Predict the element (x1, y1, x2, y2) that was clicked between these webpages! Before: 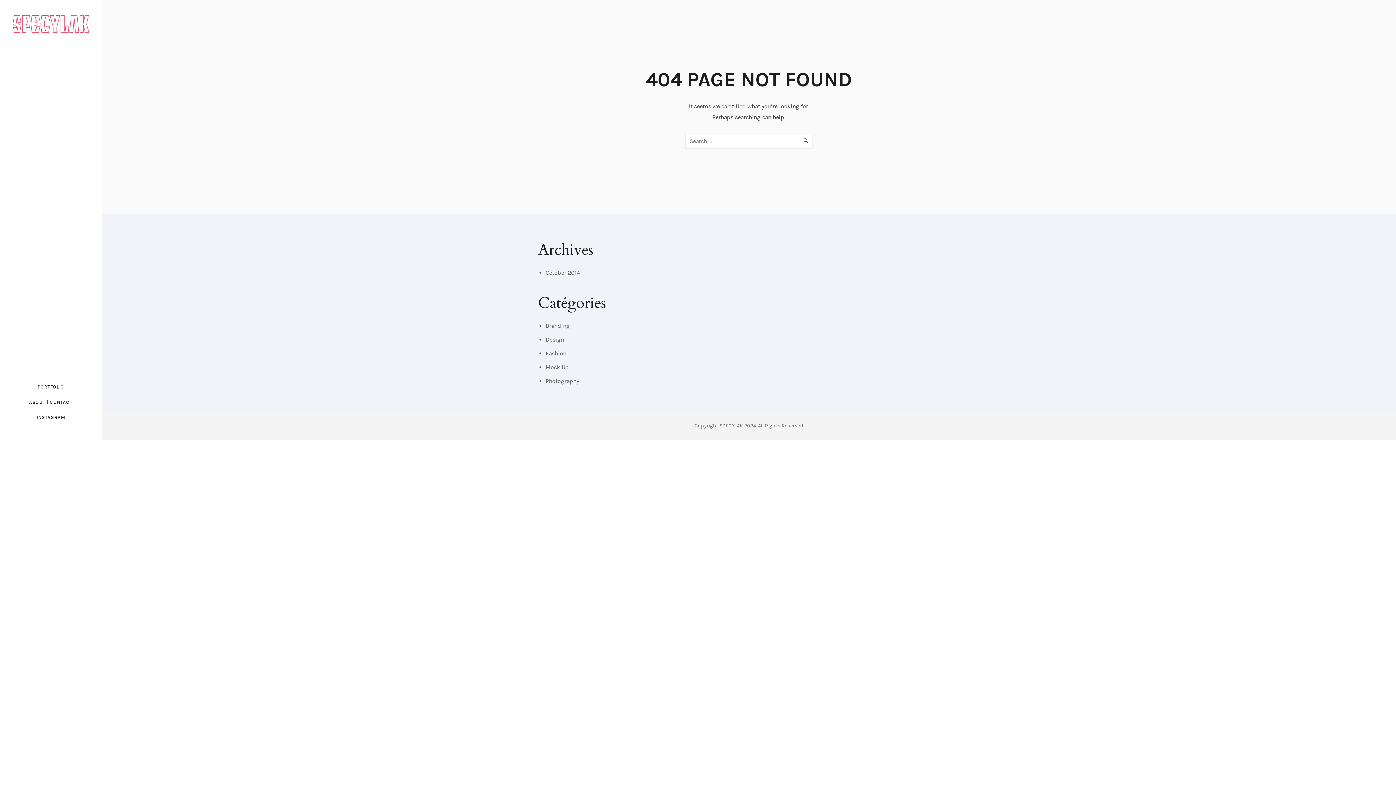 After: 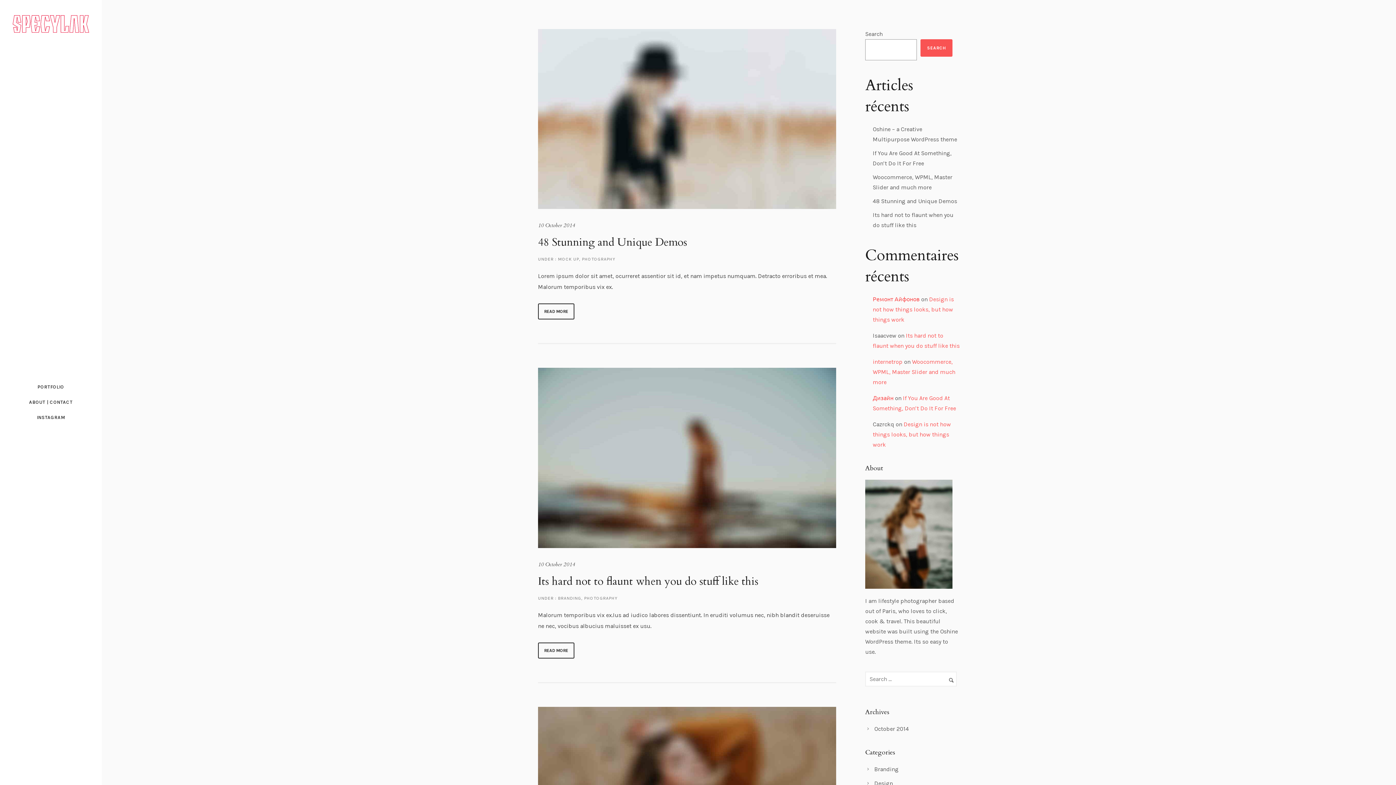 Action: label: Photography bbox: (545, 377, 579, 384)